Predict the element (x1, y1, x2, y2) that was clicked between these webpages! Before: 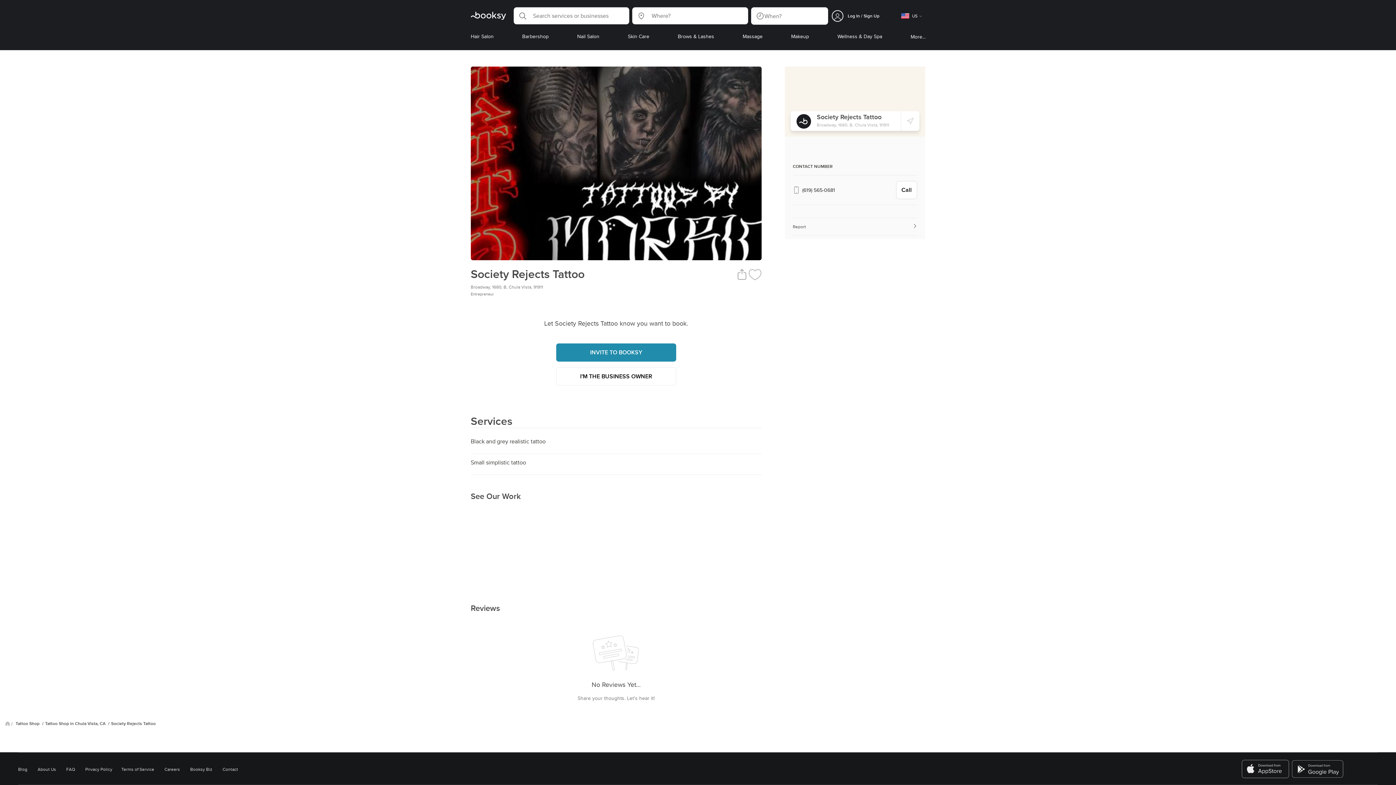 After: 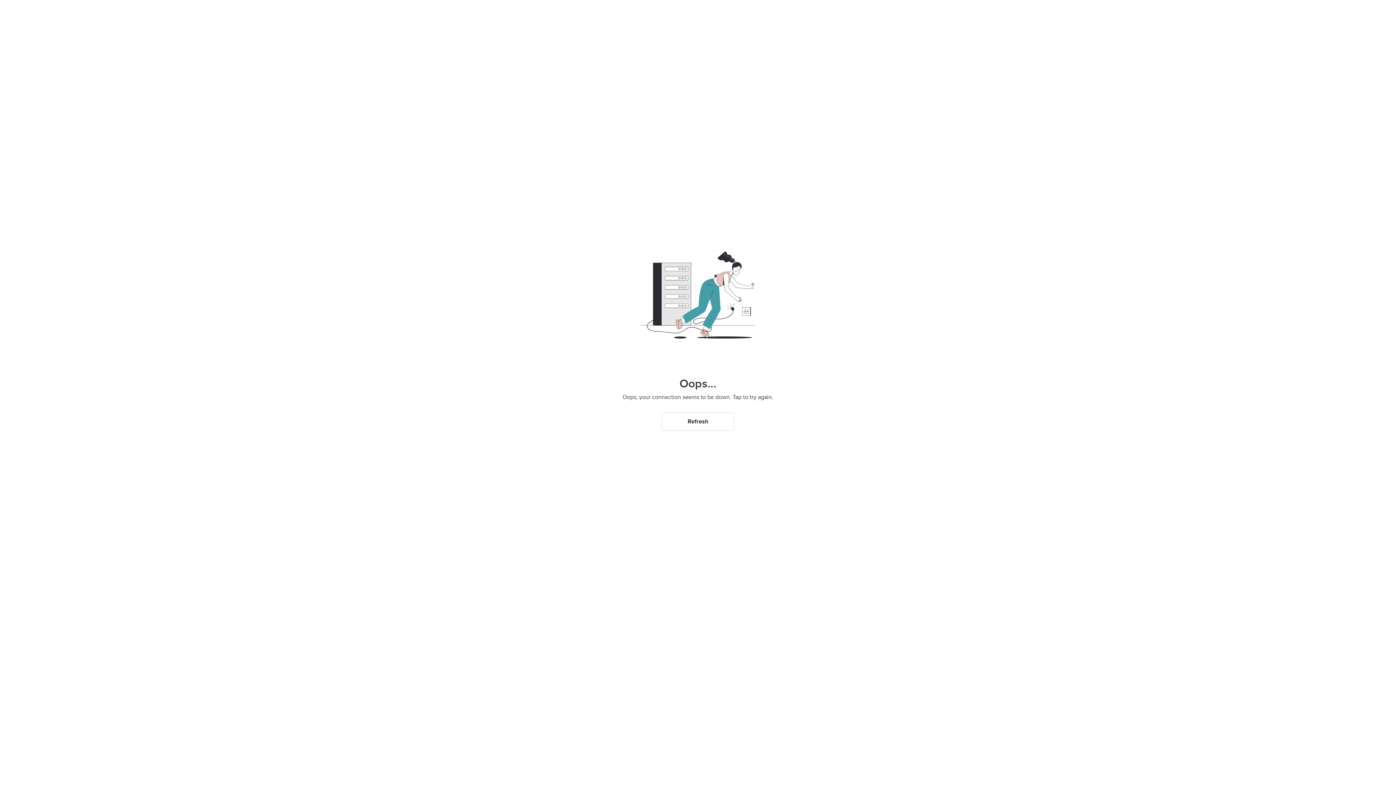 Action: bbox: (5, 721, 15, 726)